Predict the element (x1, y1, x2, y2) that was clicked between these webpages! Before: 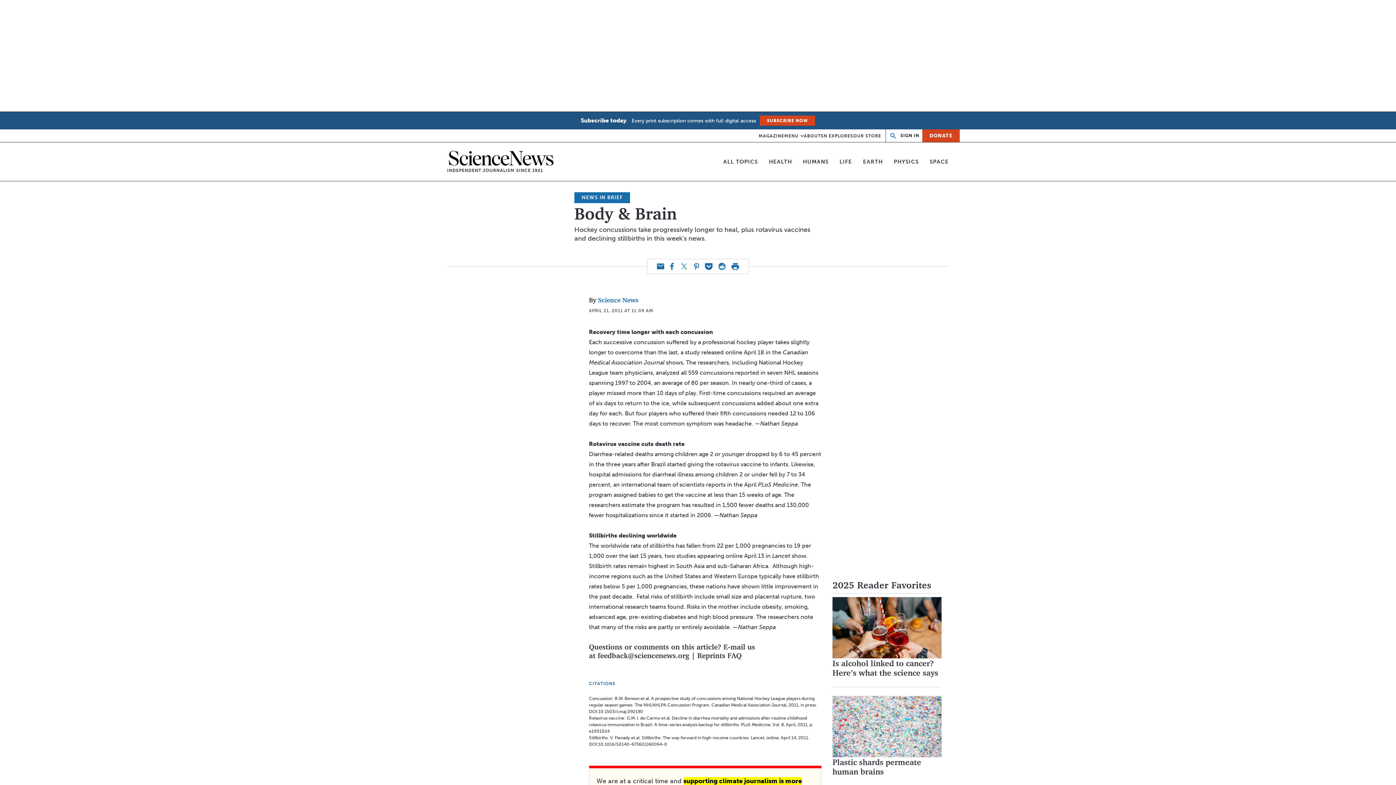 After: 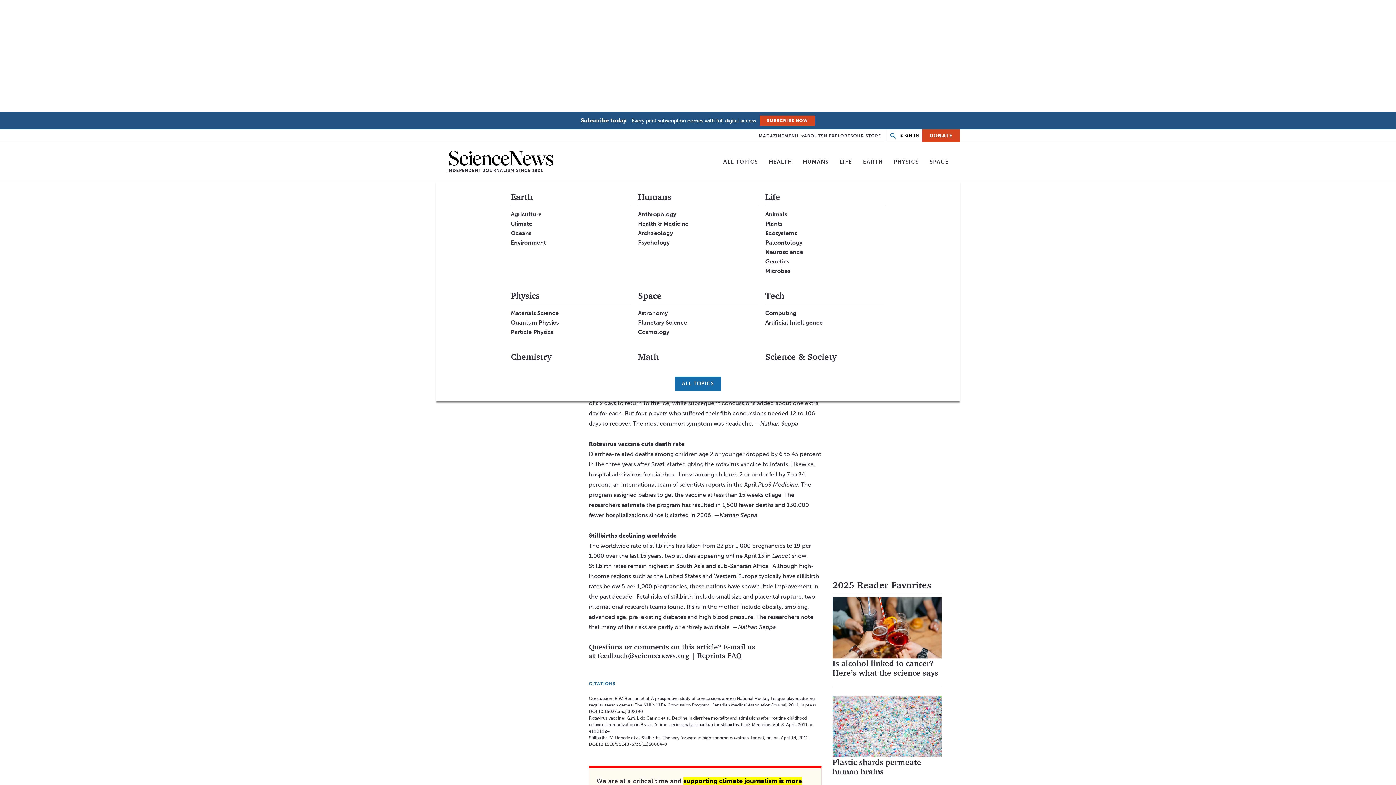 Action: label: ALL TOPICS bbox: (723, 158, 758, 165)